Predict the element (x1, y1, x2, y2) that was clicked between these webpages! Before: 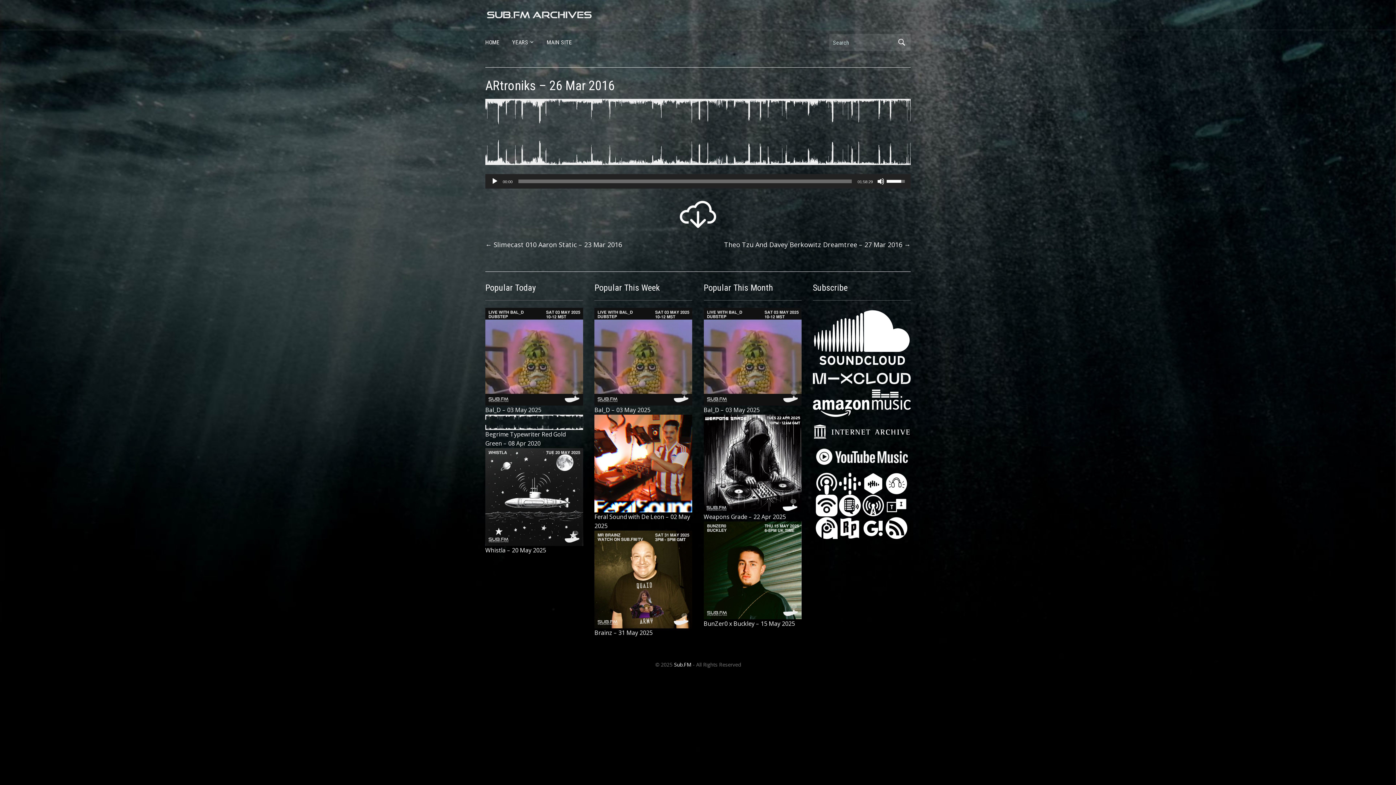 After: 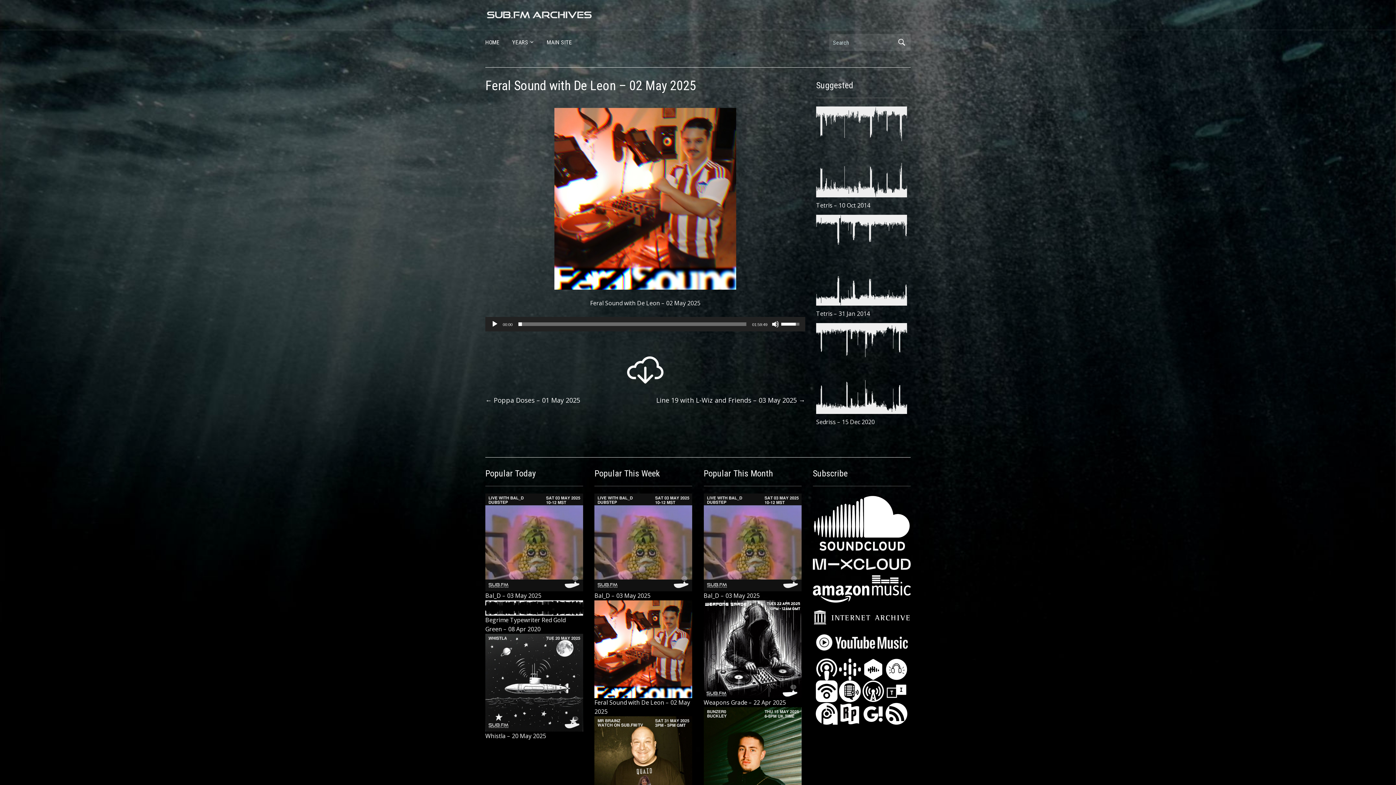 Action: bbox: (594, 459, 692, 467)